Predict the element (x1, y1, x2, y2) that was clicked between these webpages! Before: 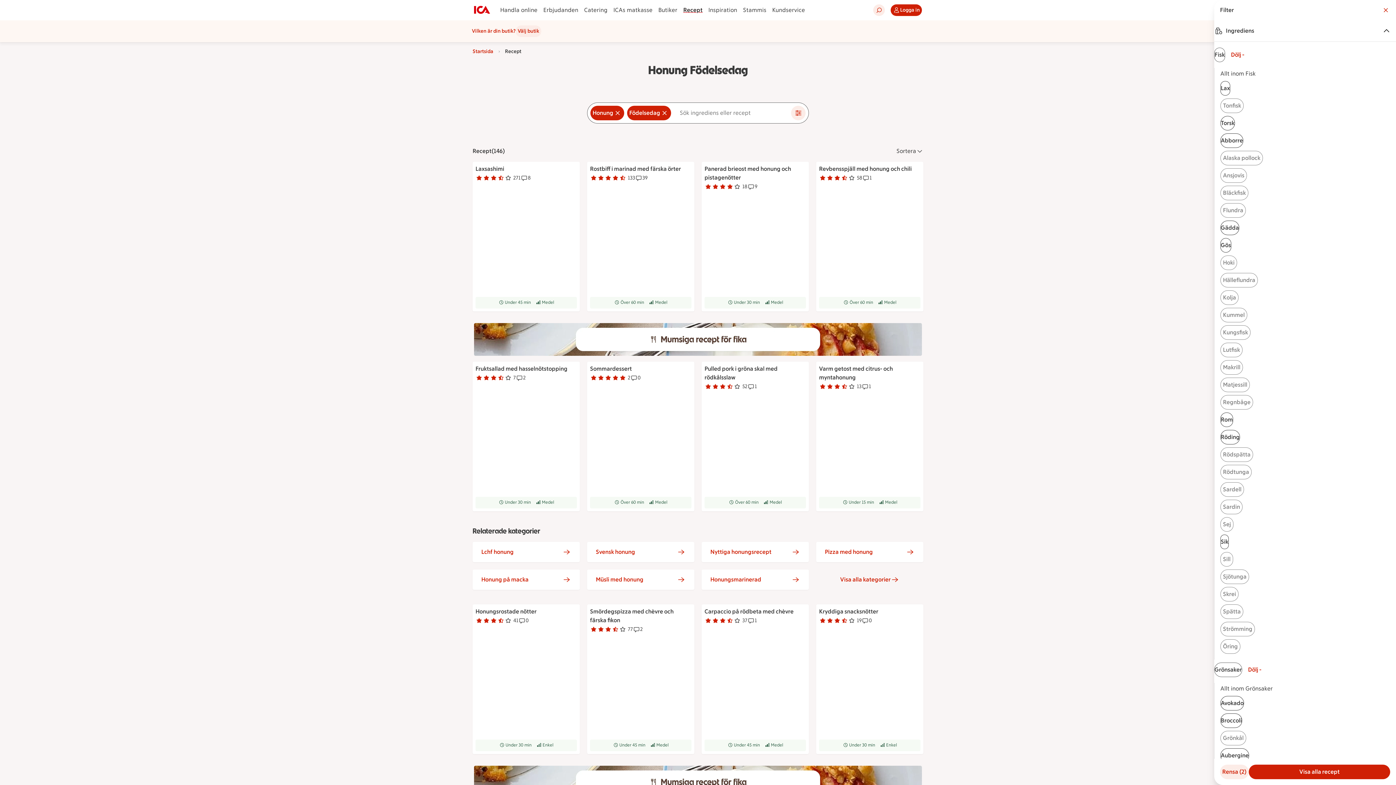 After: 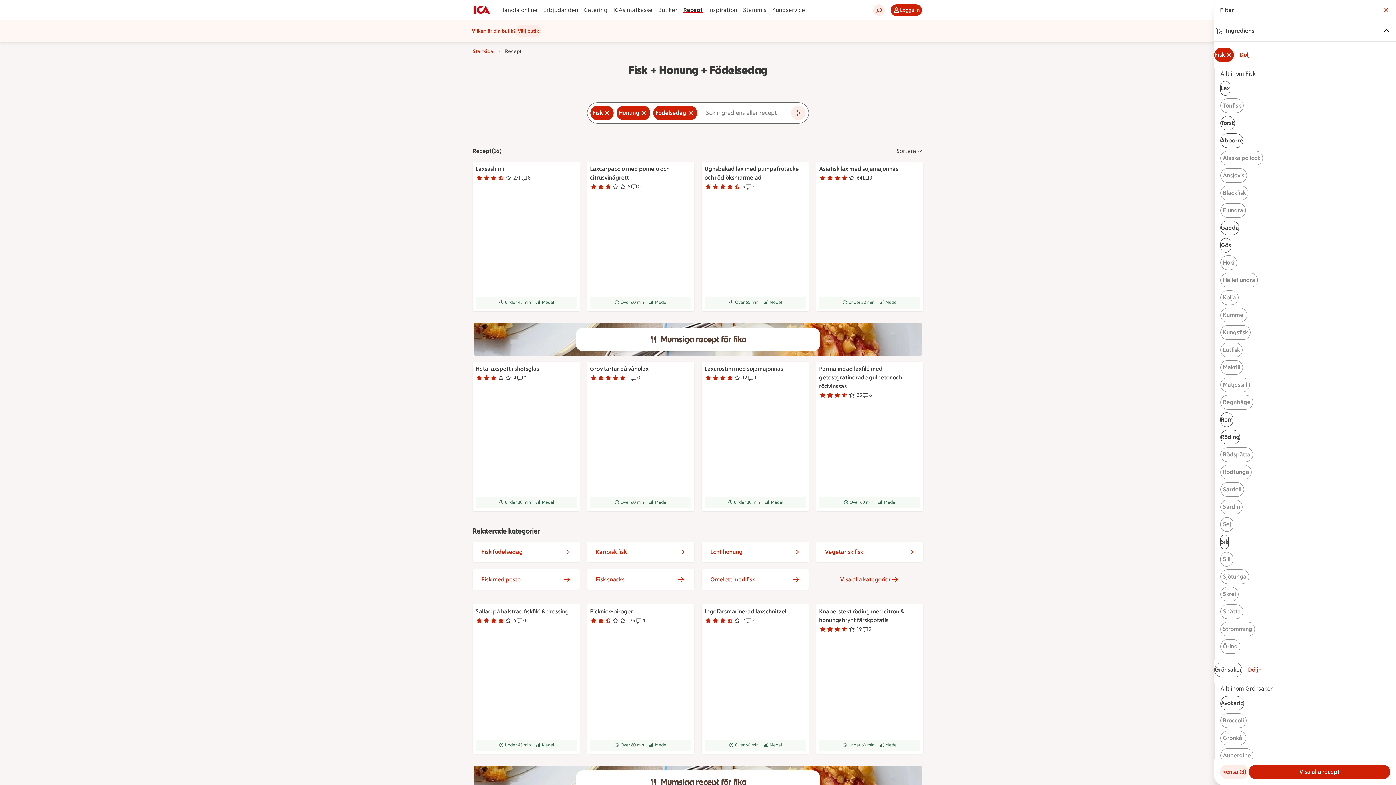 Action: bbox: (1214, 47, 1225, 62) label: Fisk